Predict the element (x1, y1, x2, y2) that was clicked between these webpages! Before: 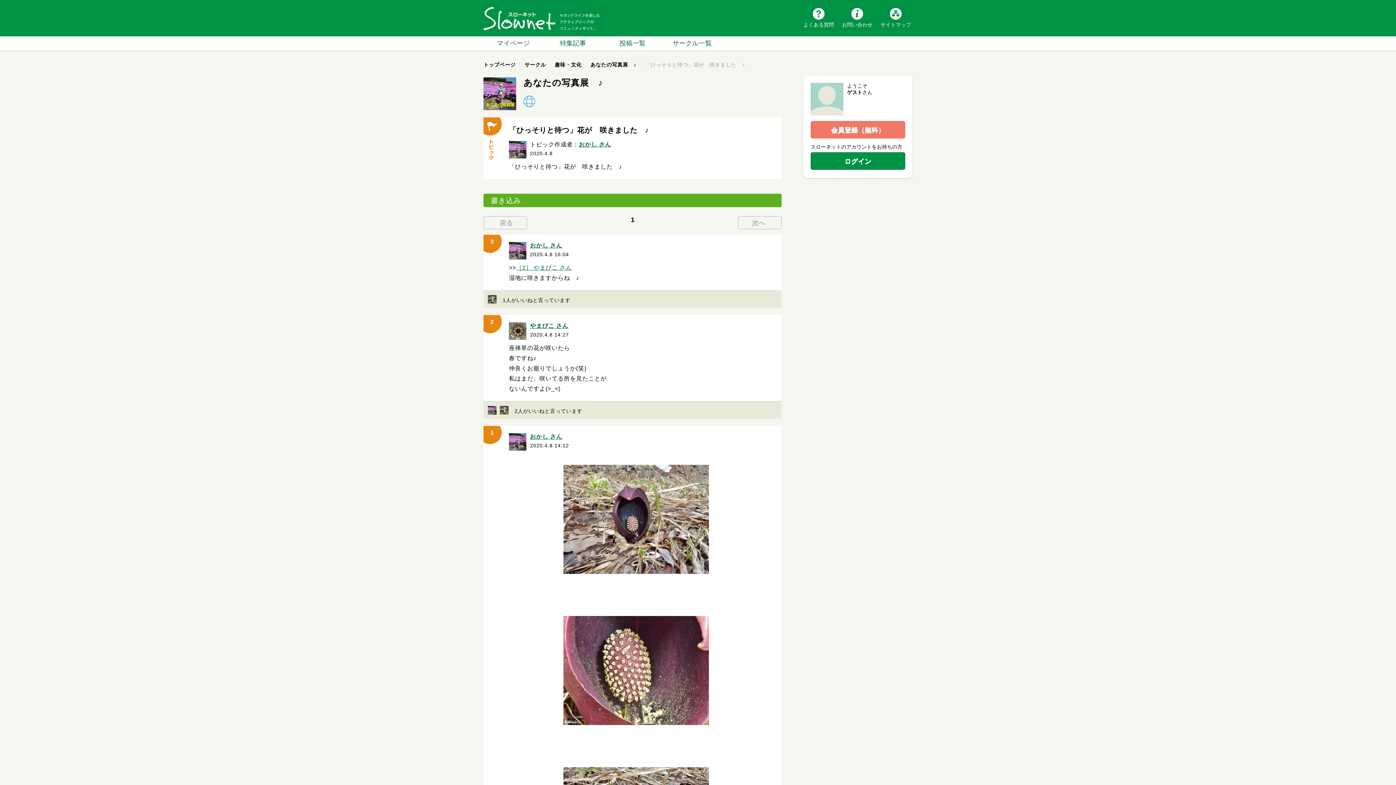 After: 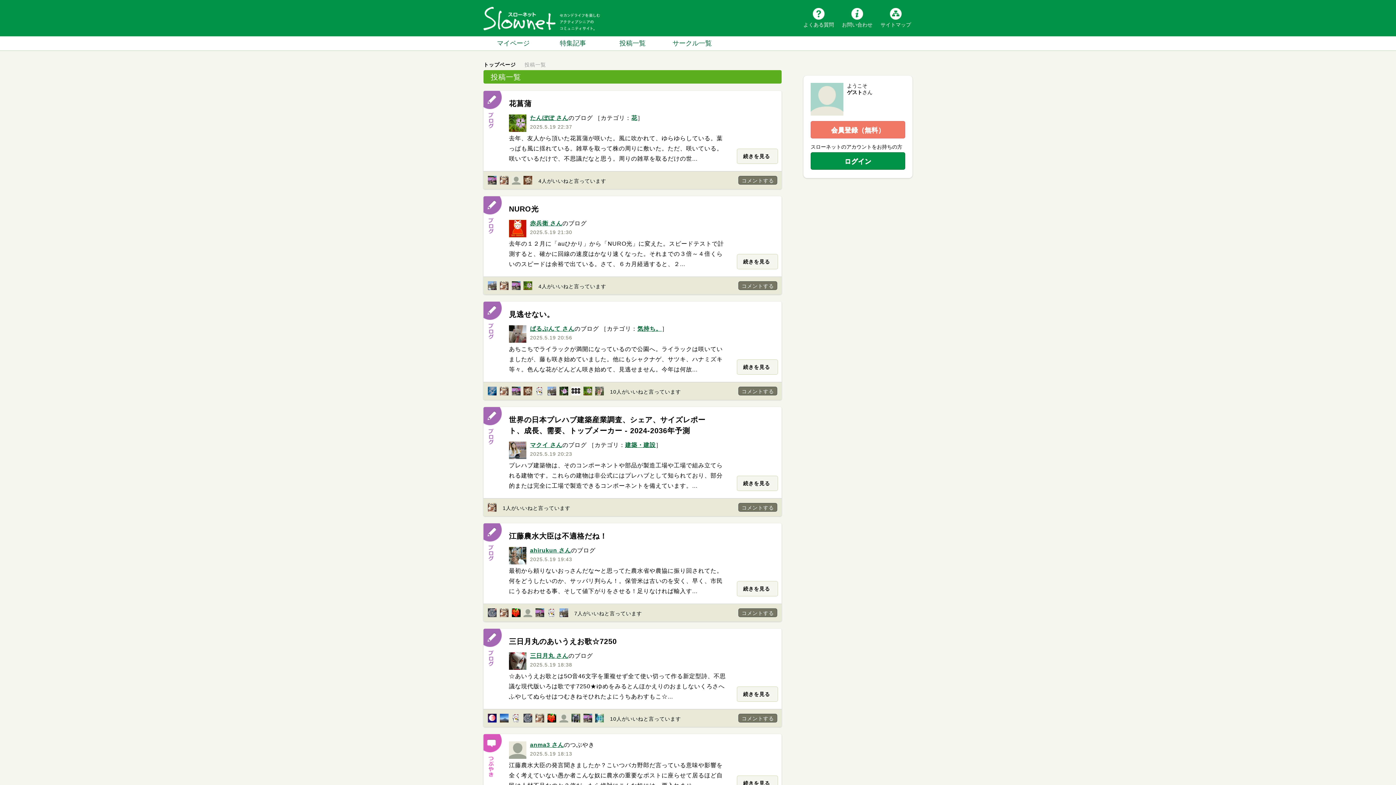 Action: label: 投稿一覧 bbox: (602, 36, 662, 50)